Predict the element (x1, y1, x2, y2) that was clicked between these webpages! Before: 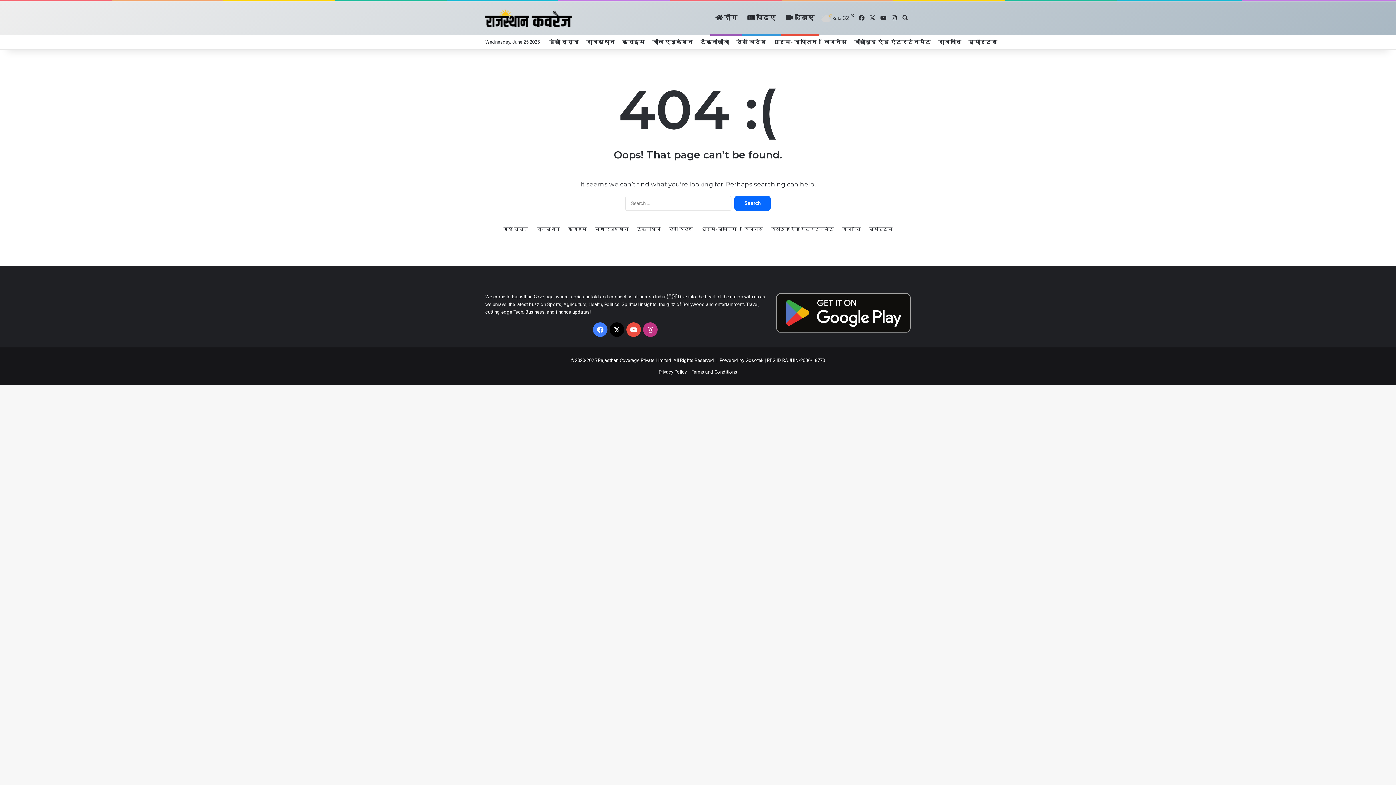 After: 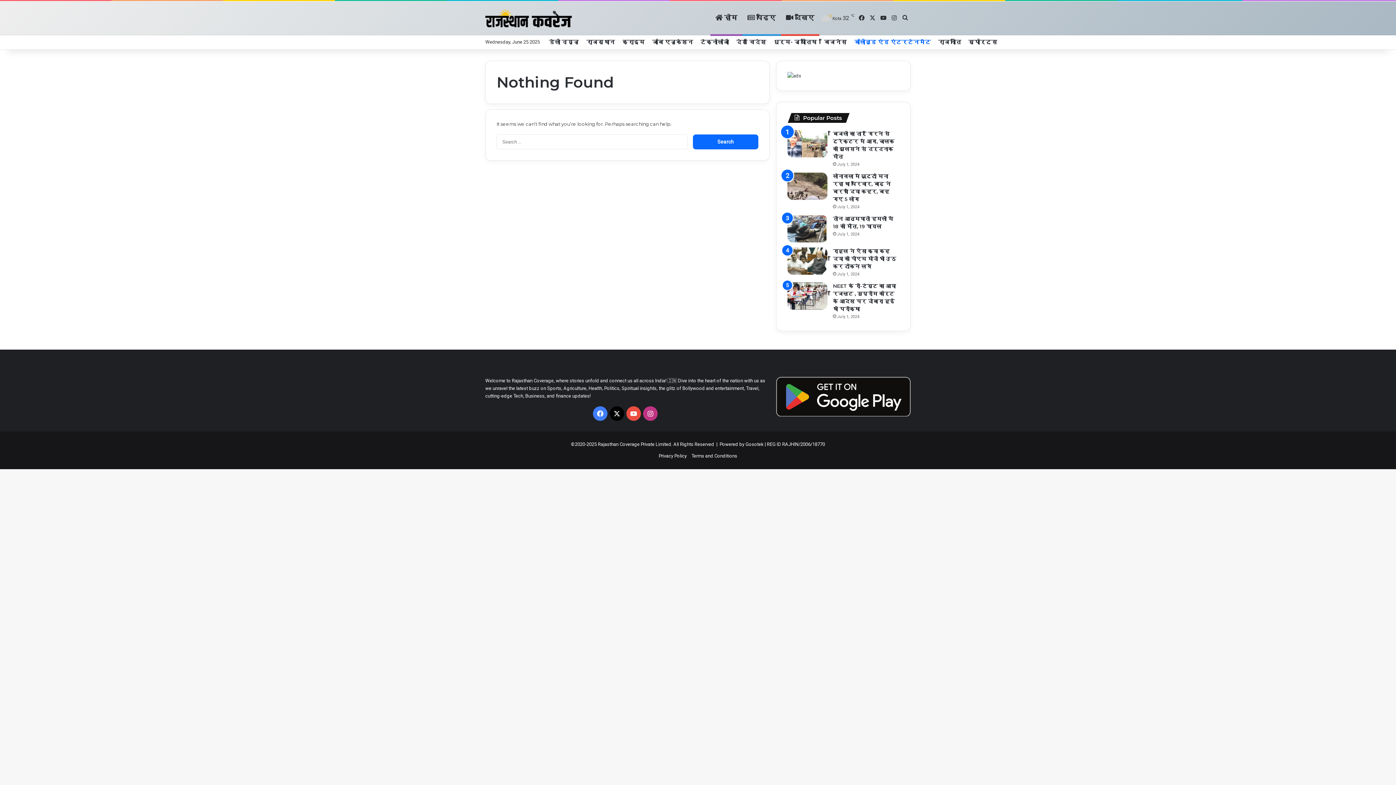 Action: label: बॉलीवुड एंड एंटरटेनमेंट bbox: (771, 225, 833, 233)